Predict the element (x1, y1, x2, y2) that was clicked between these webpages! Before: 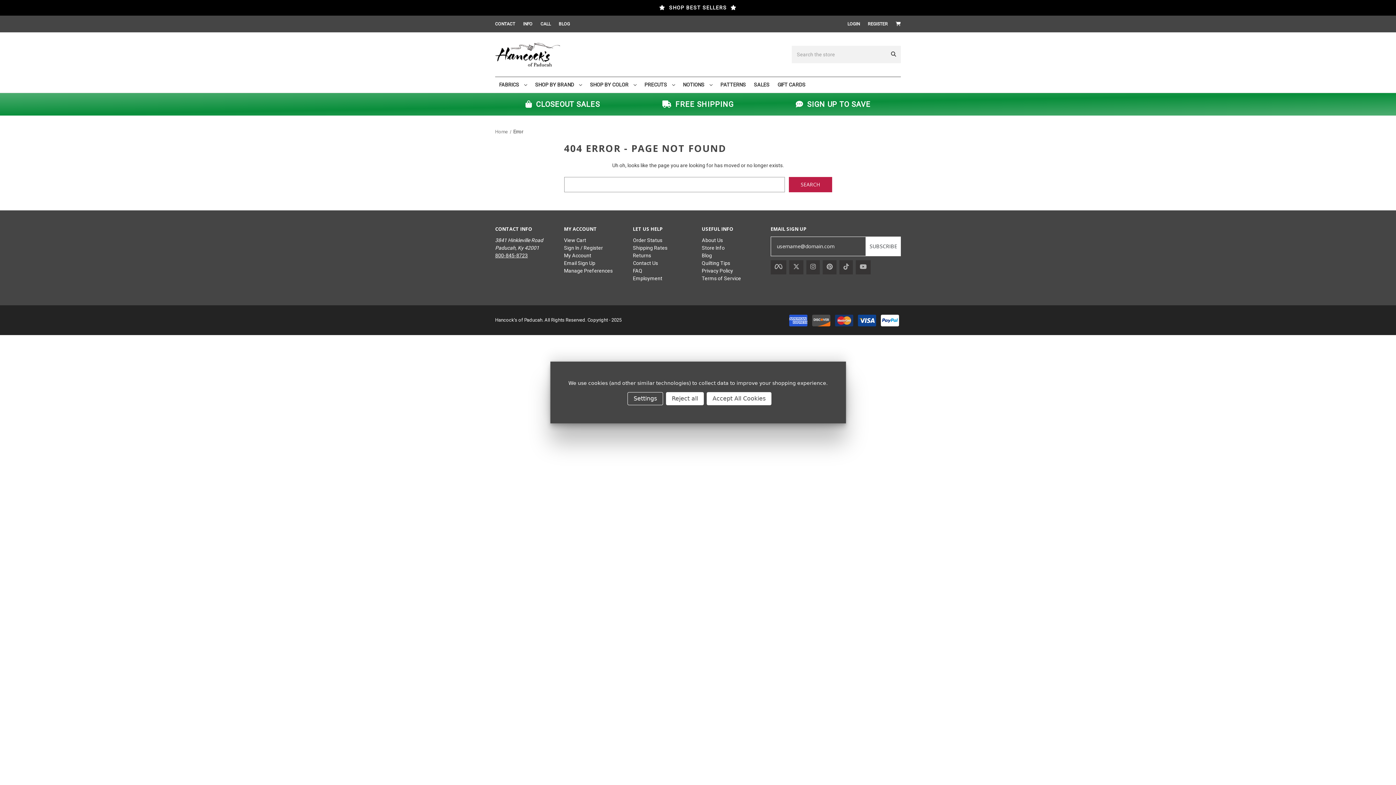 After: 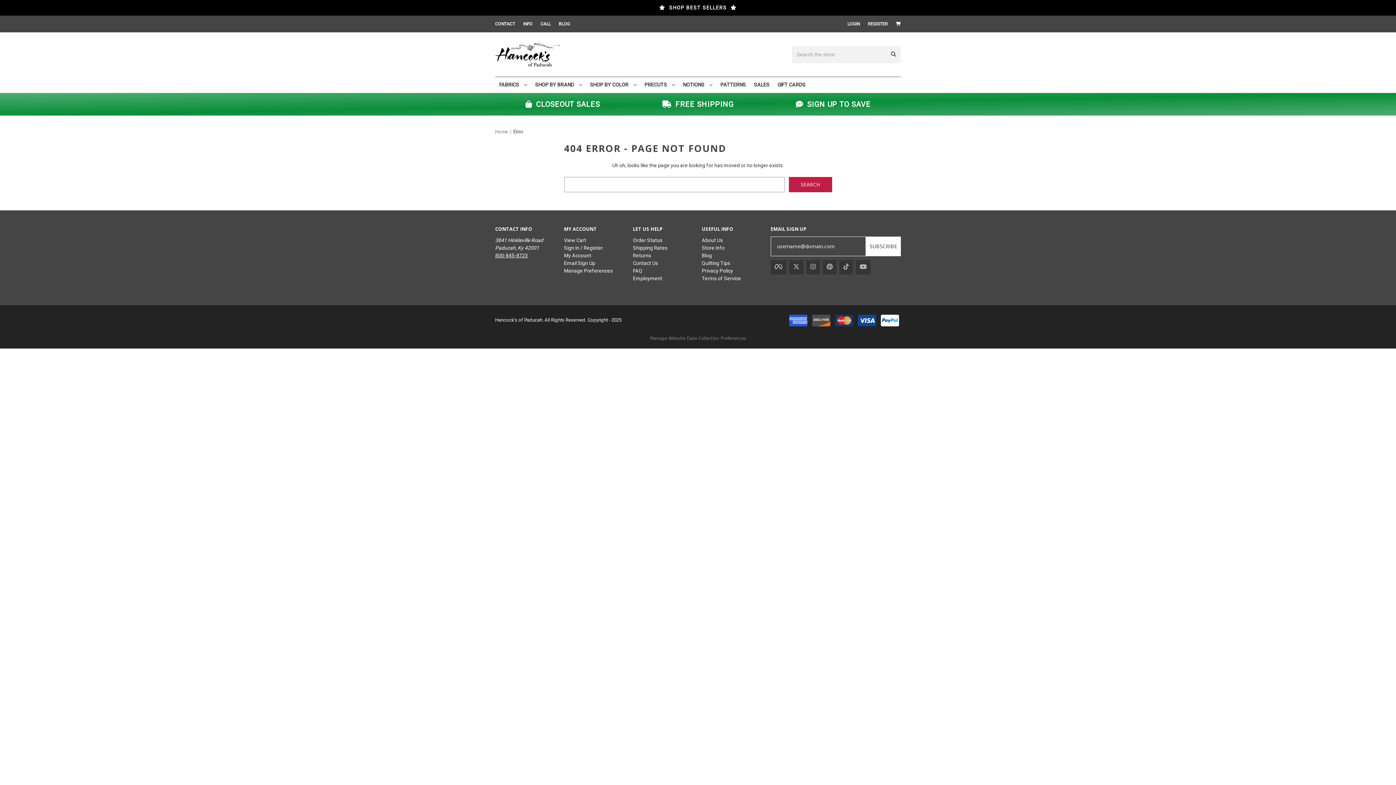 Action: label: Reject all bbox: (666, 392, 704, 405)